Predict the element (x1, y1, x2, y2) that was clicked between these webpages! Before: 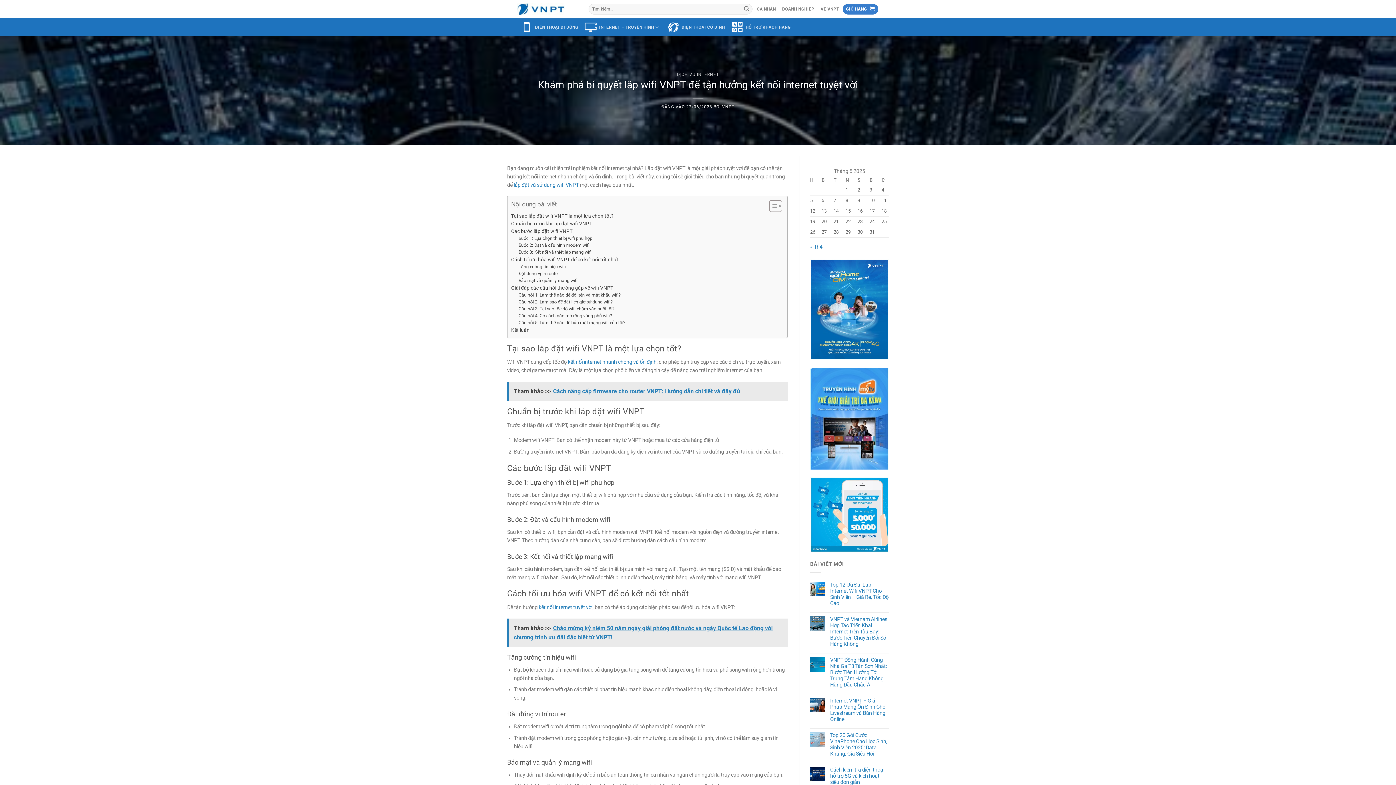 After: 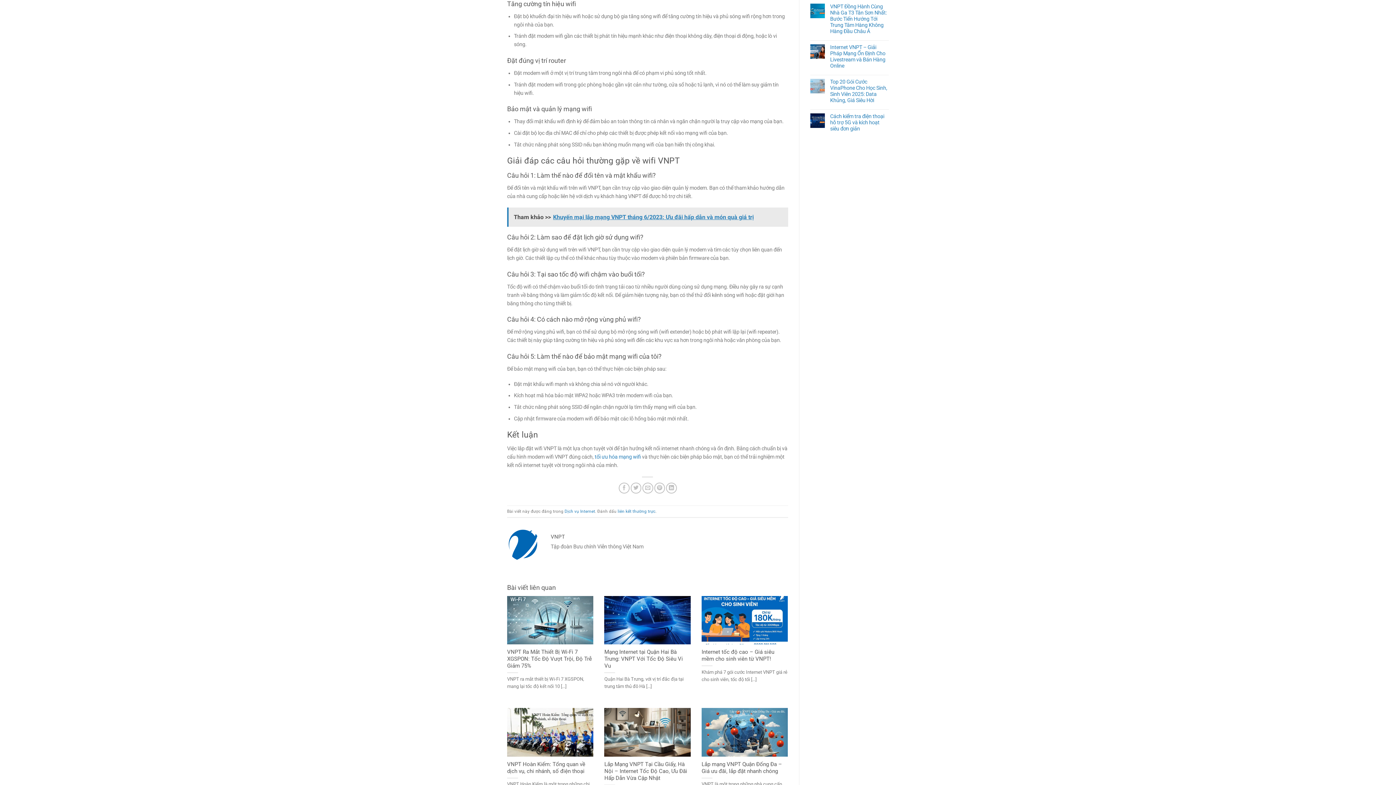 Action: label: Tăng cường tín hiệu wifi bbox: (518, 263, 566, 270)